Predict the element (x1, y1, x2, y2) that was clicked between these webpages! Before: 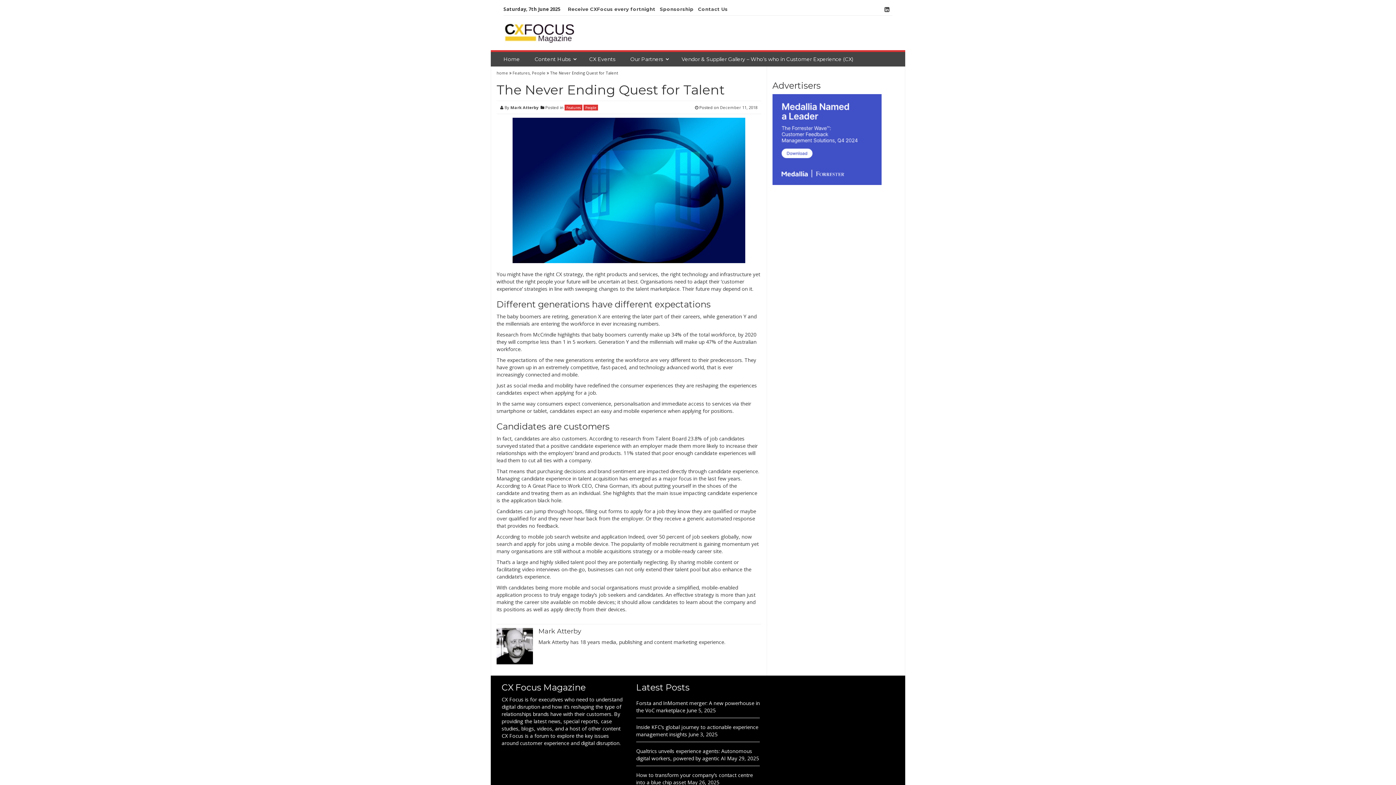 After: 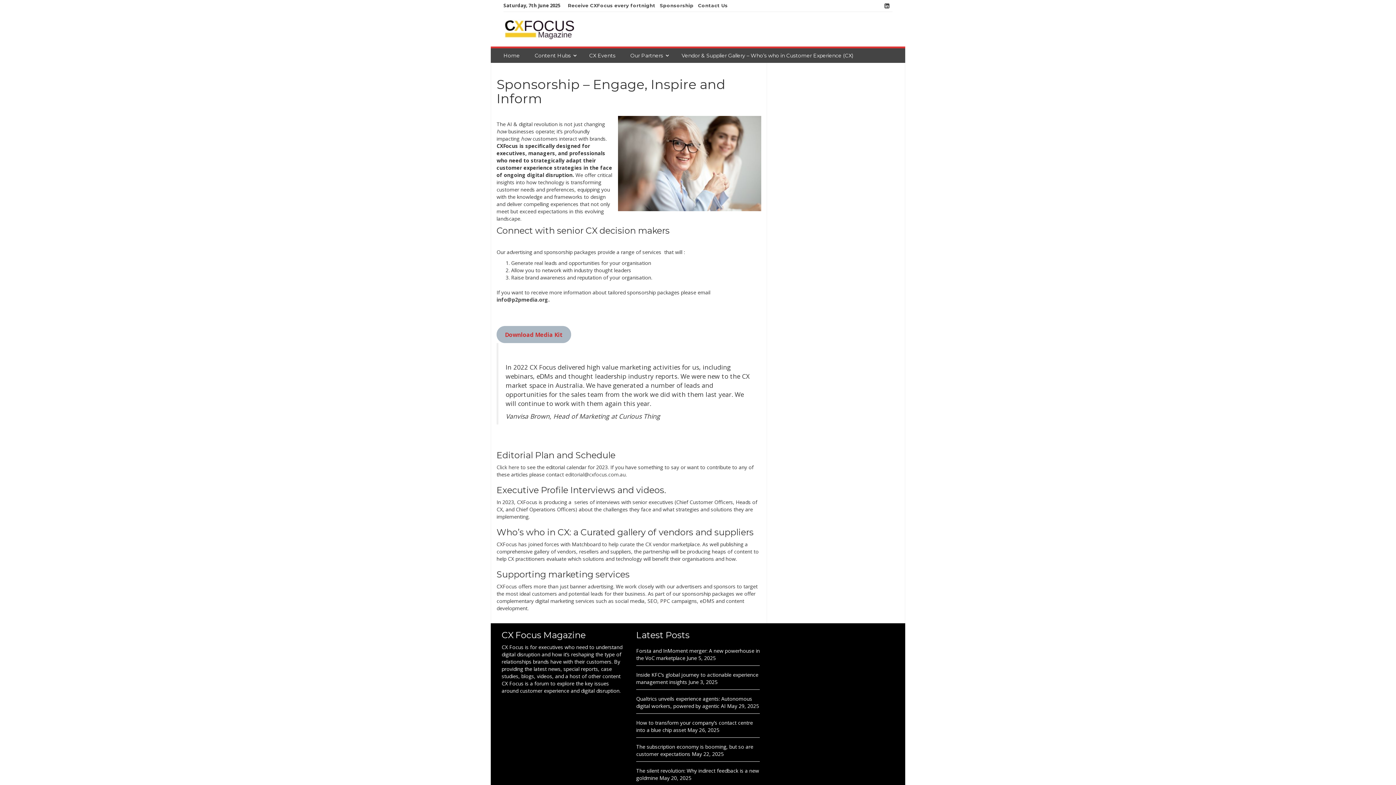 Action: bbox: (660, 5, 693, 12) label: Sponsorship